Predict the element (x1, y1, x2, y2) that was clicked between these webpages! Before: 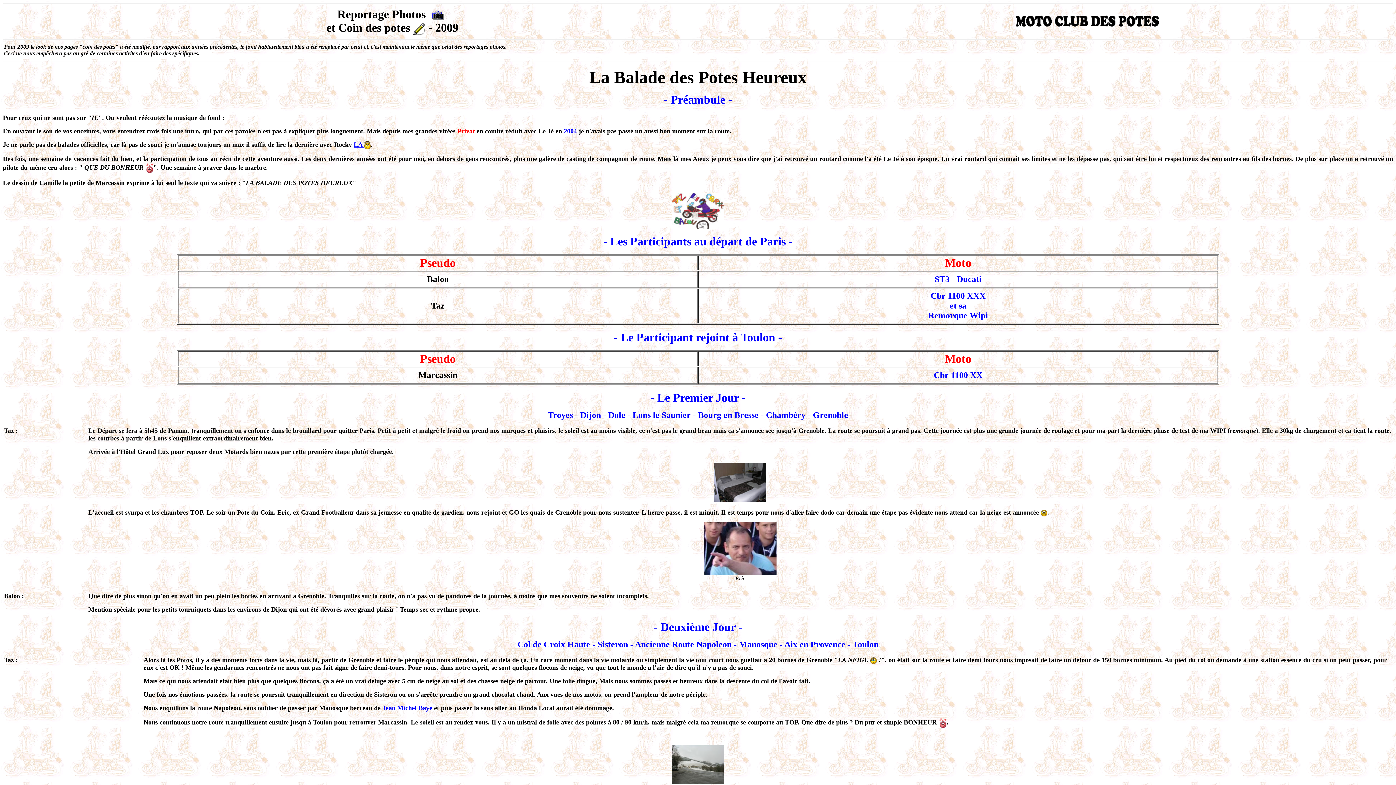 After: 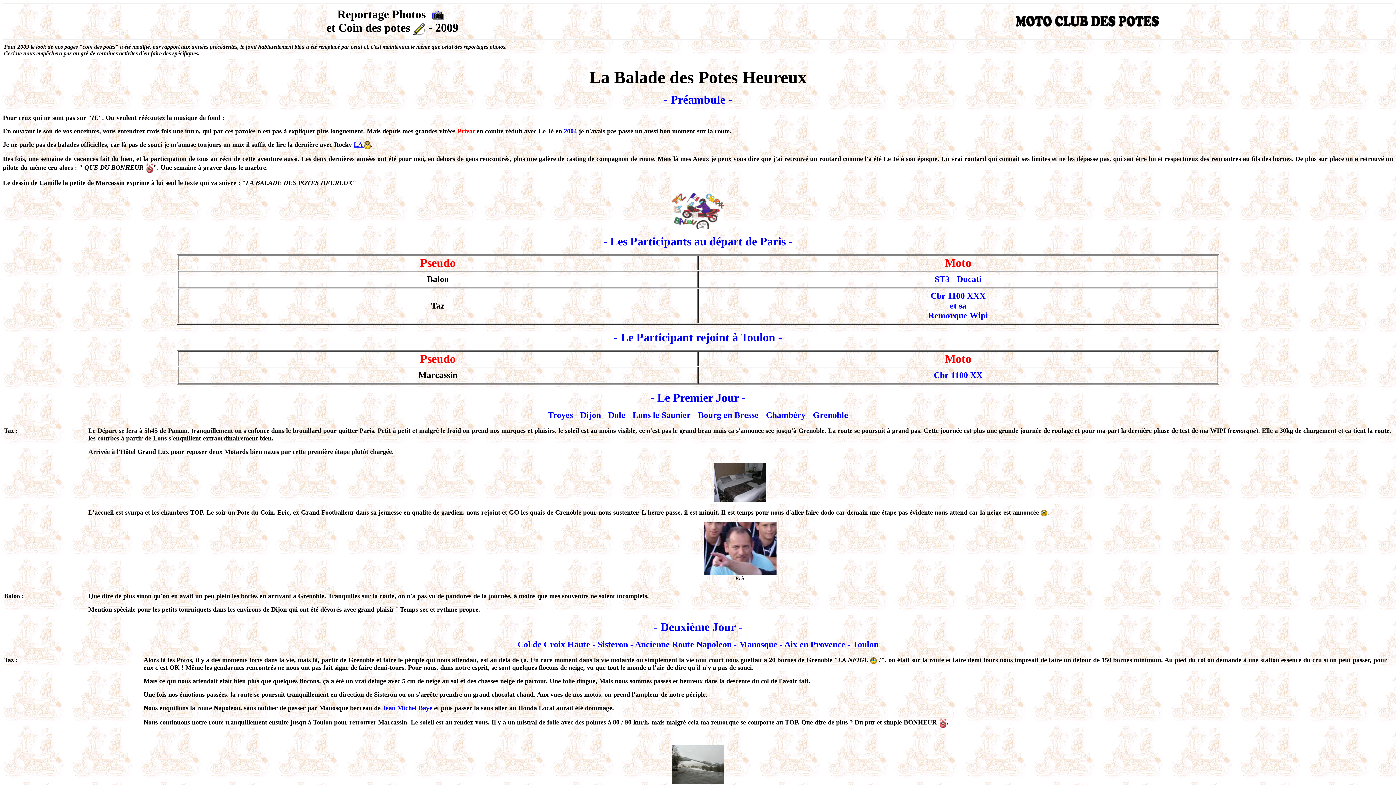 Action: bbox: (672, 223, 724, 230)